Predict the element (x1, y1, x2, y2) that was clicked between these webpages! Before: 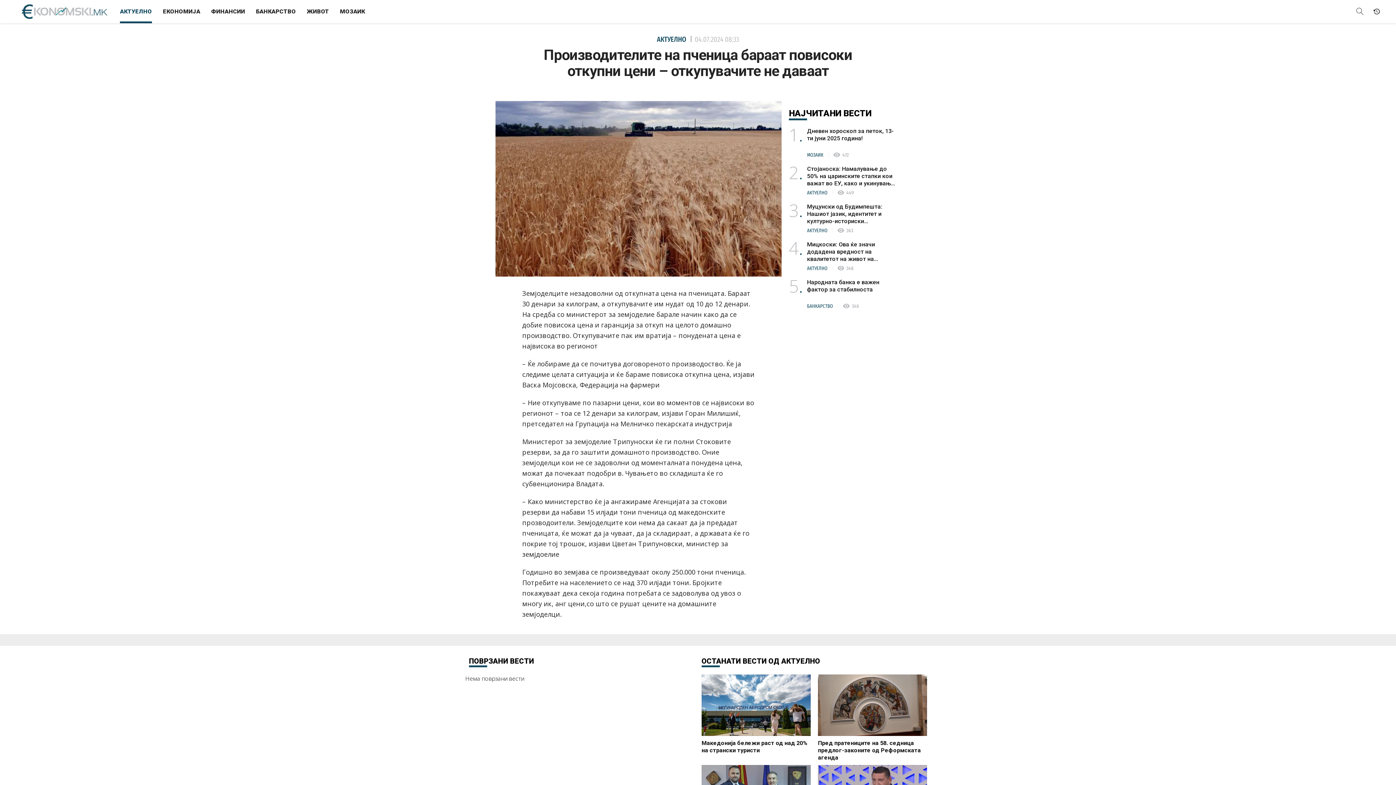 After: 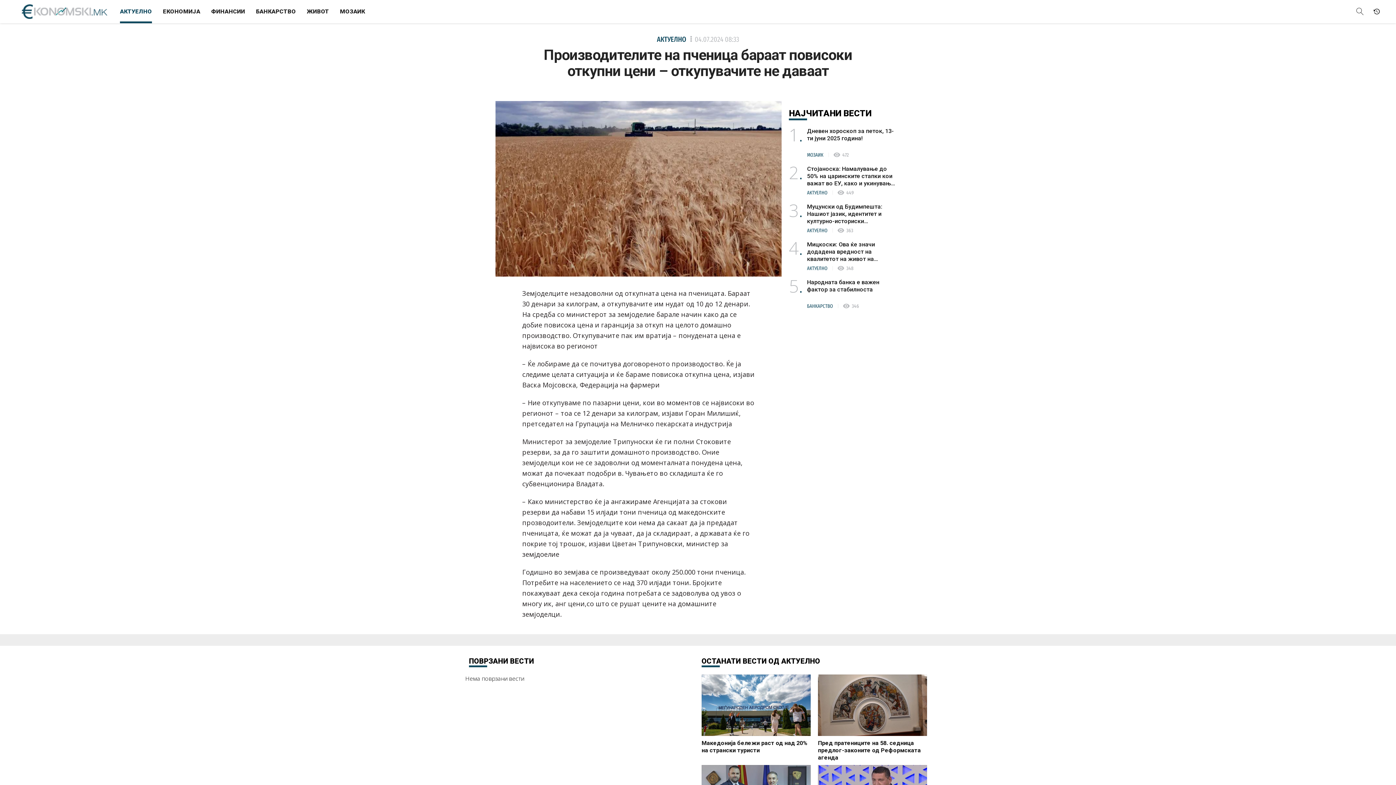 Action: bbox: (1368, 0, 1385, 23)